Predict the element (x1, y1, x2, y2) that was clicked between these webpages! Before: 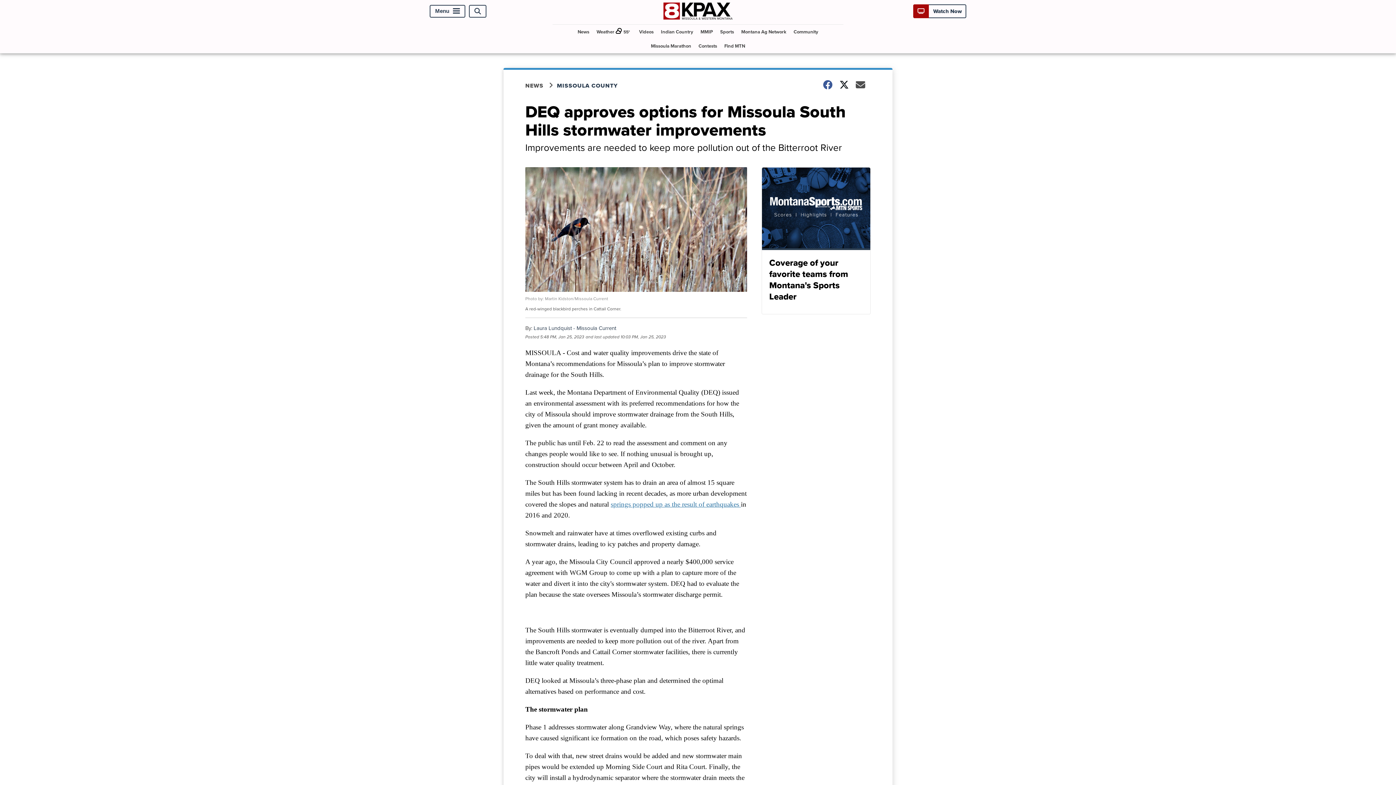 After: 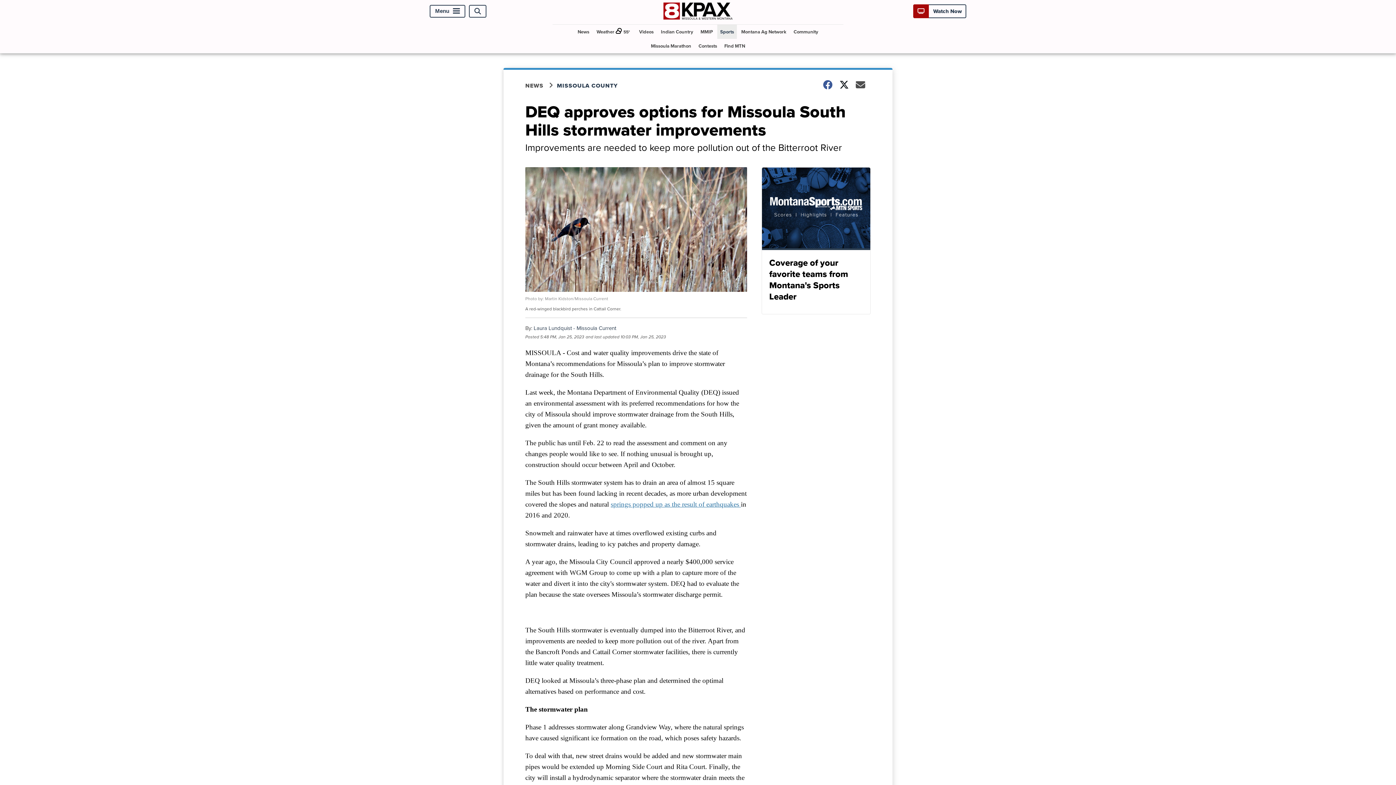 Action: label: Sports bbox: (717, 24, 737, 38)